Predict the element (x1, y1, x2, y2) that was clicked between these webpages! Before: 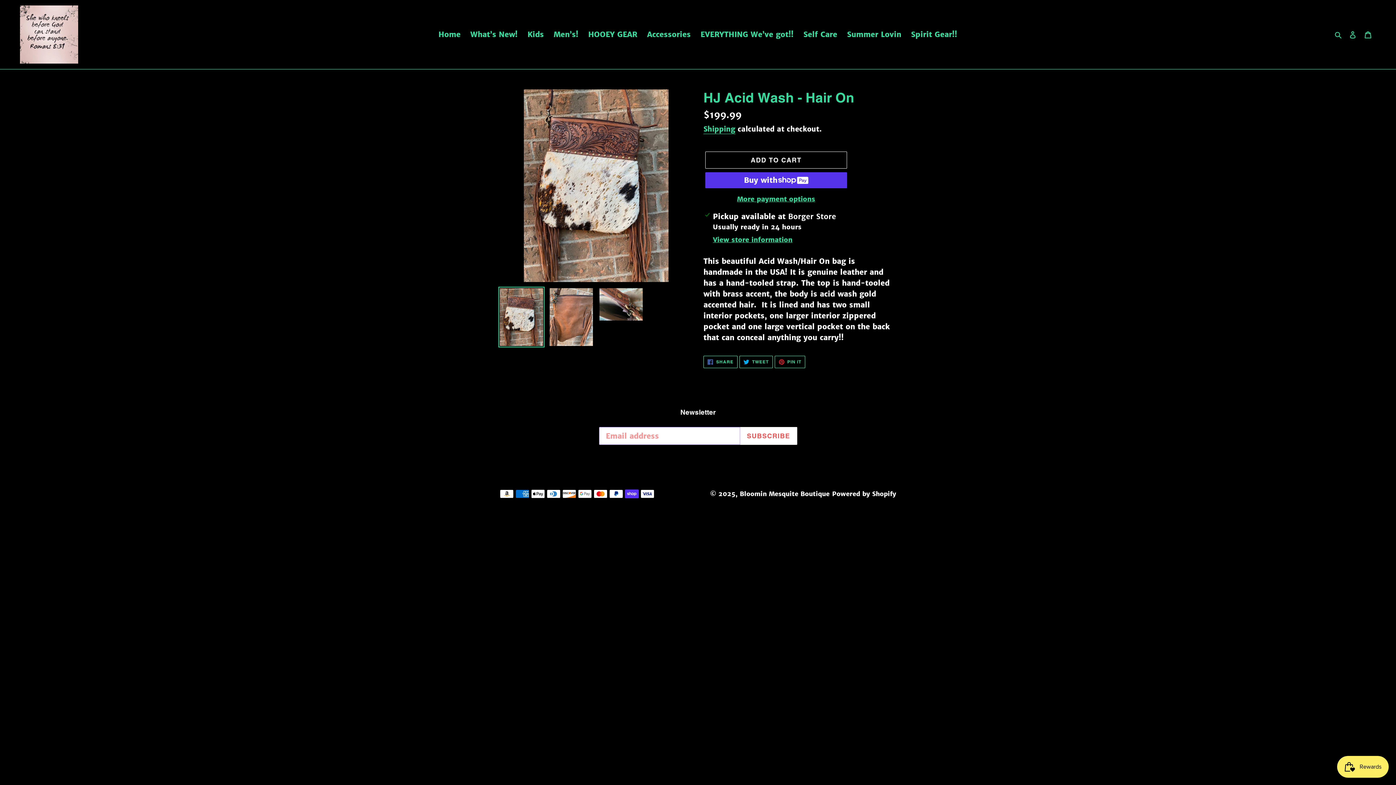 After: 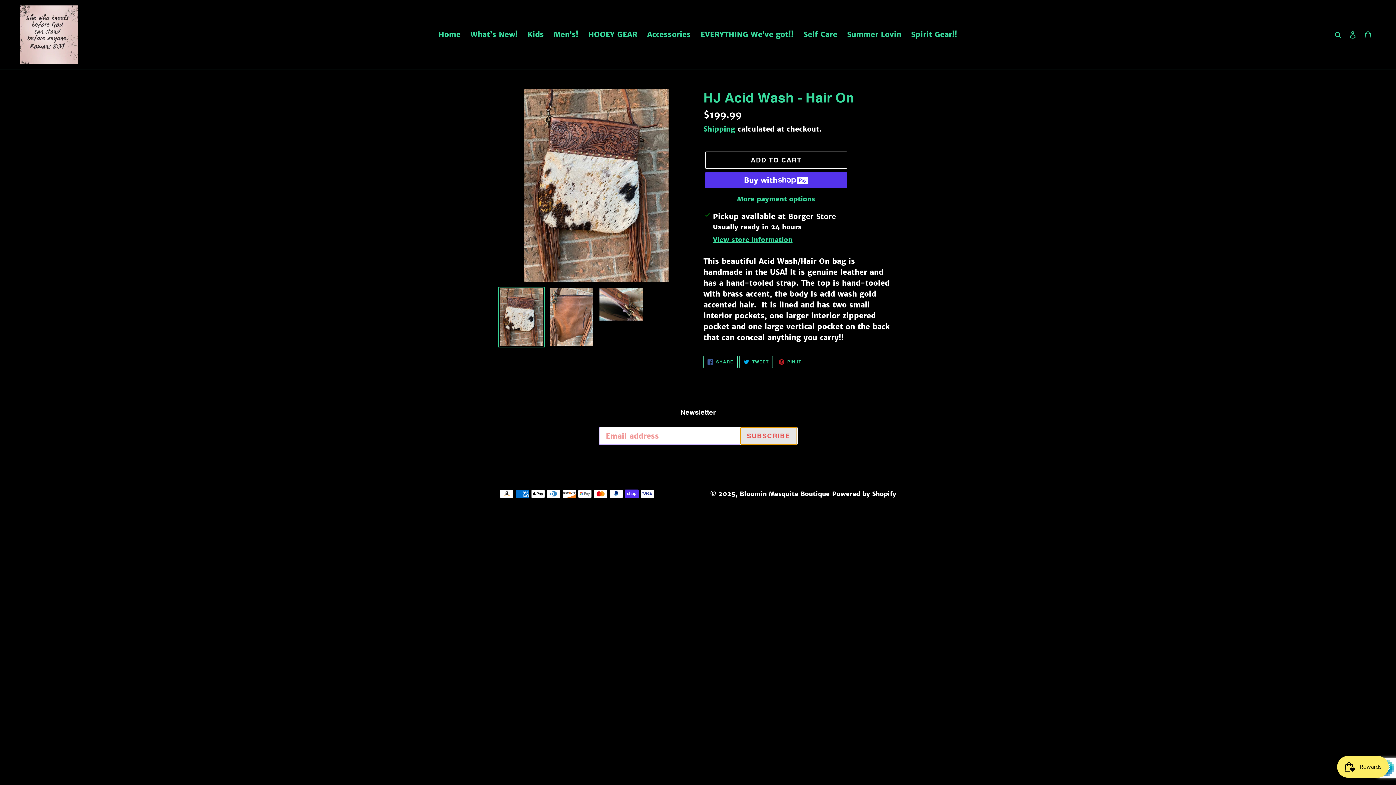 Action: bbox: (740, 427, 797, 445) label: SUBSCRIBE